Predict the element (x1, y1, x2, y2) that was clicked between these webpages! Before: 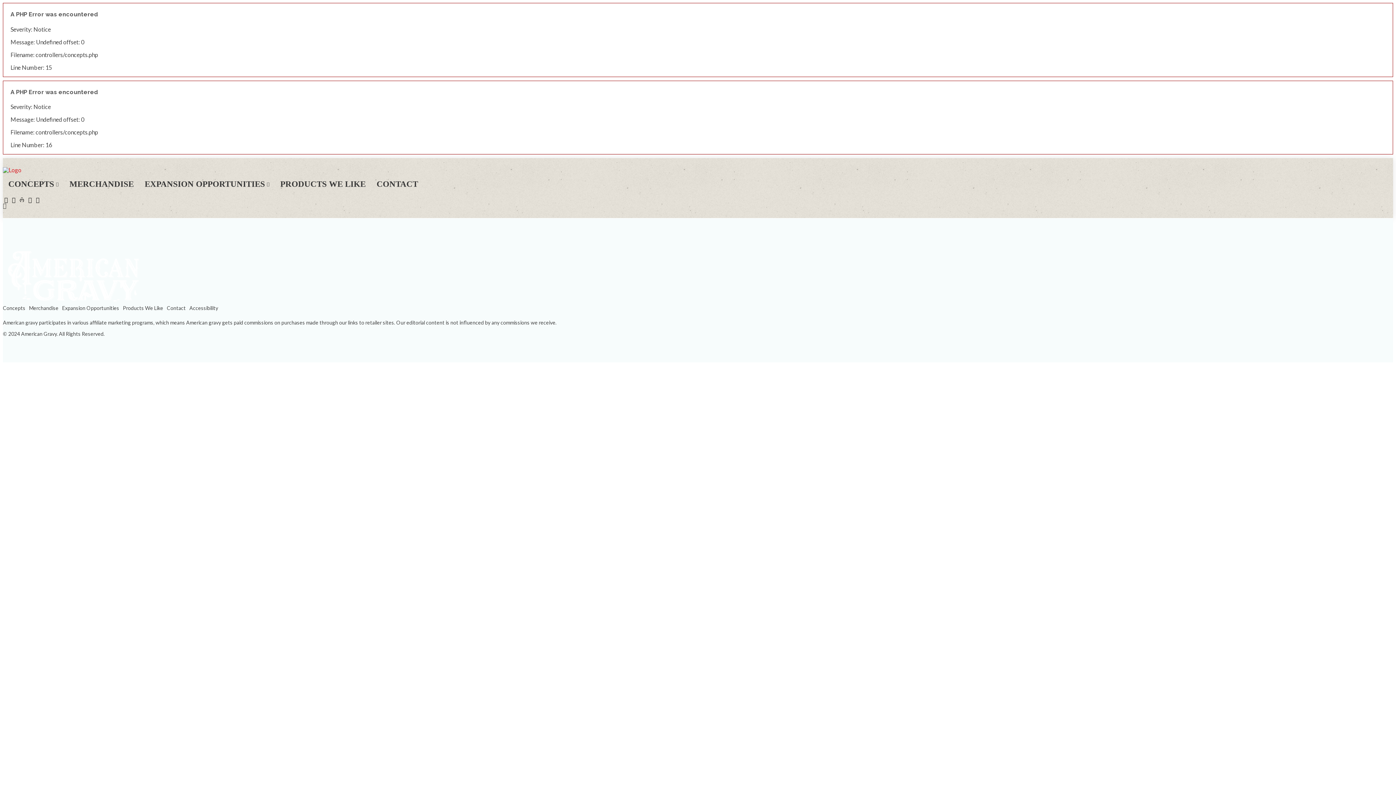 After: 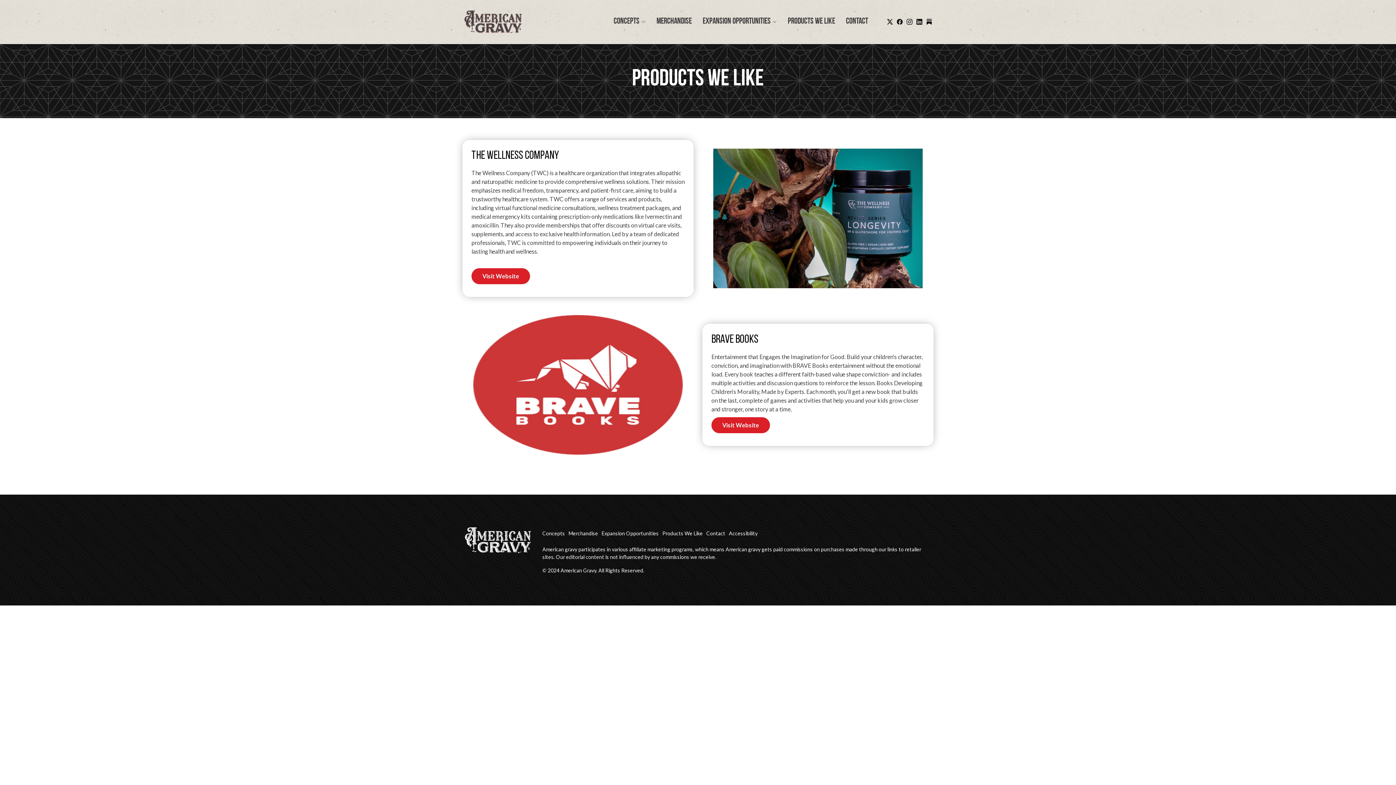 Action: label: Products We Like bbox: (122, 305, 163, 310)